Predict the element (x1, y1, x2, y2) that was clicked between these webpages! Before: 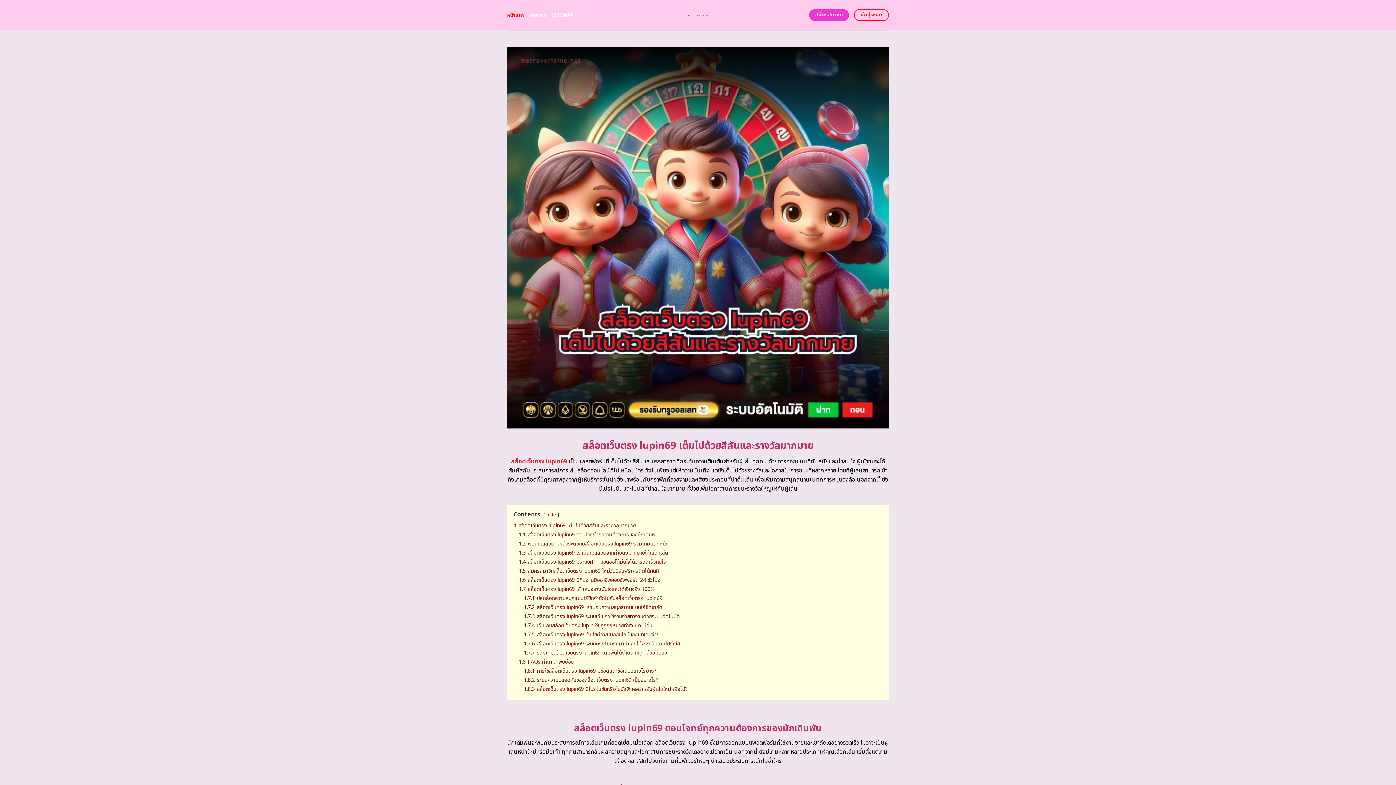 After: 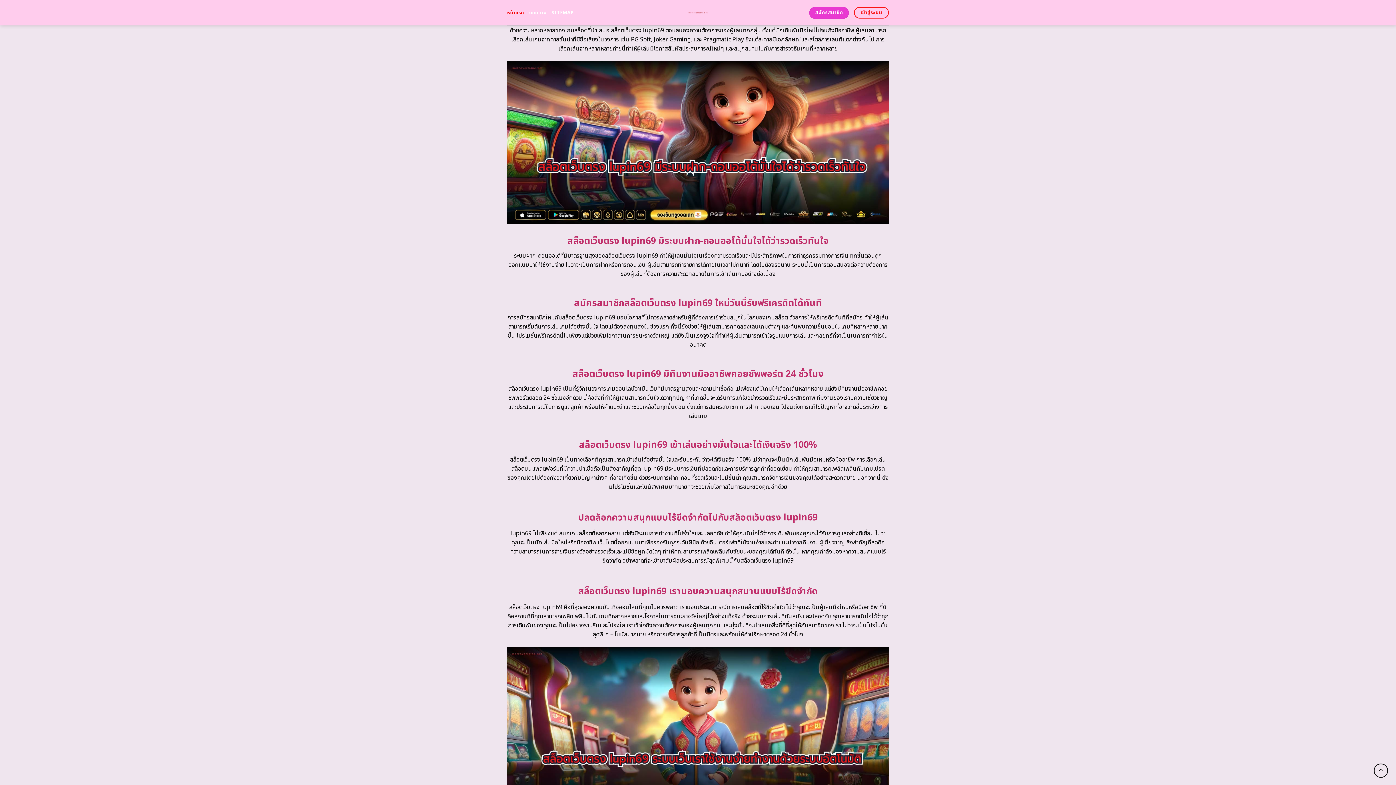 Action: label: 1.3 สล็อตเว็บตรง lupin69 เรามีเกมสล็อตจากค่ายดังมากมายให้เลือกเล่น bbox: (518, 549, 668, 556)